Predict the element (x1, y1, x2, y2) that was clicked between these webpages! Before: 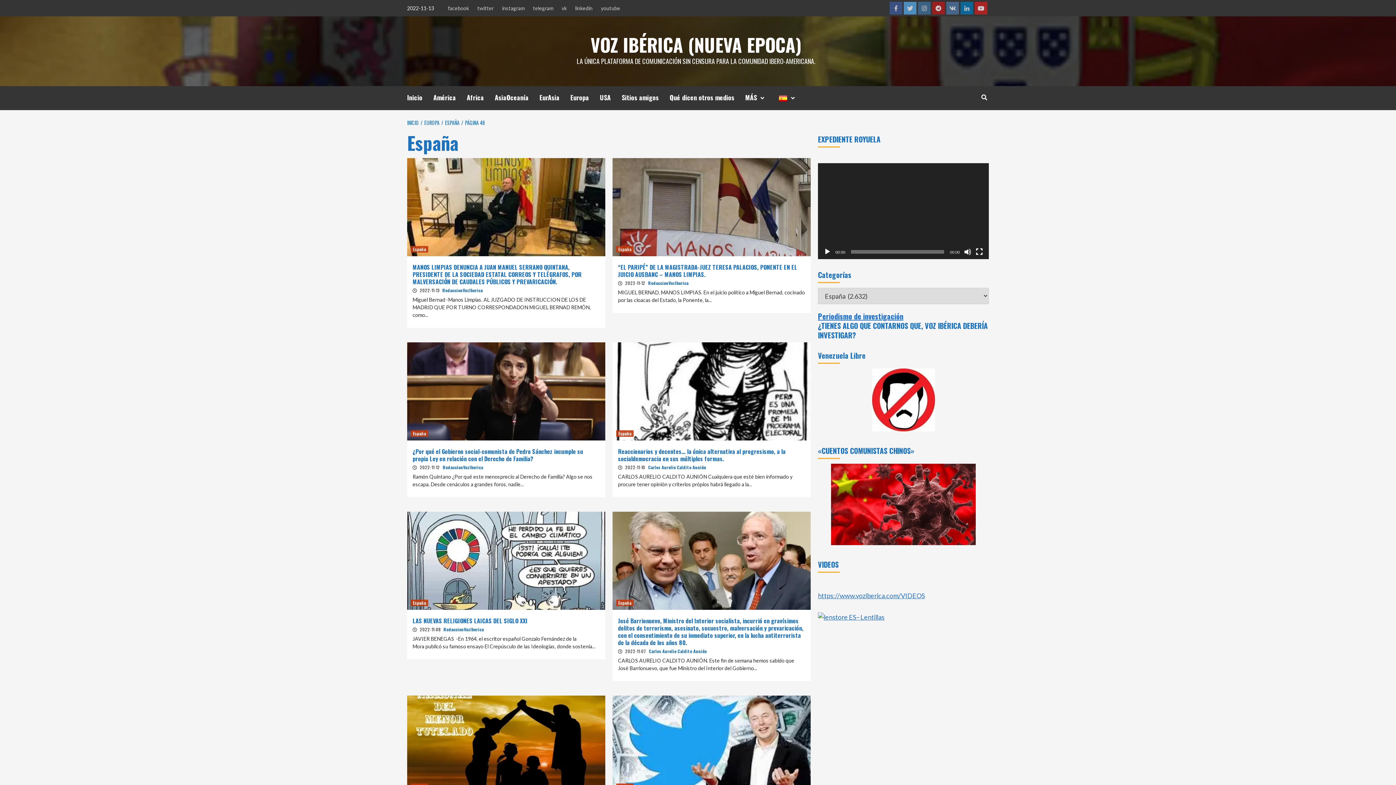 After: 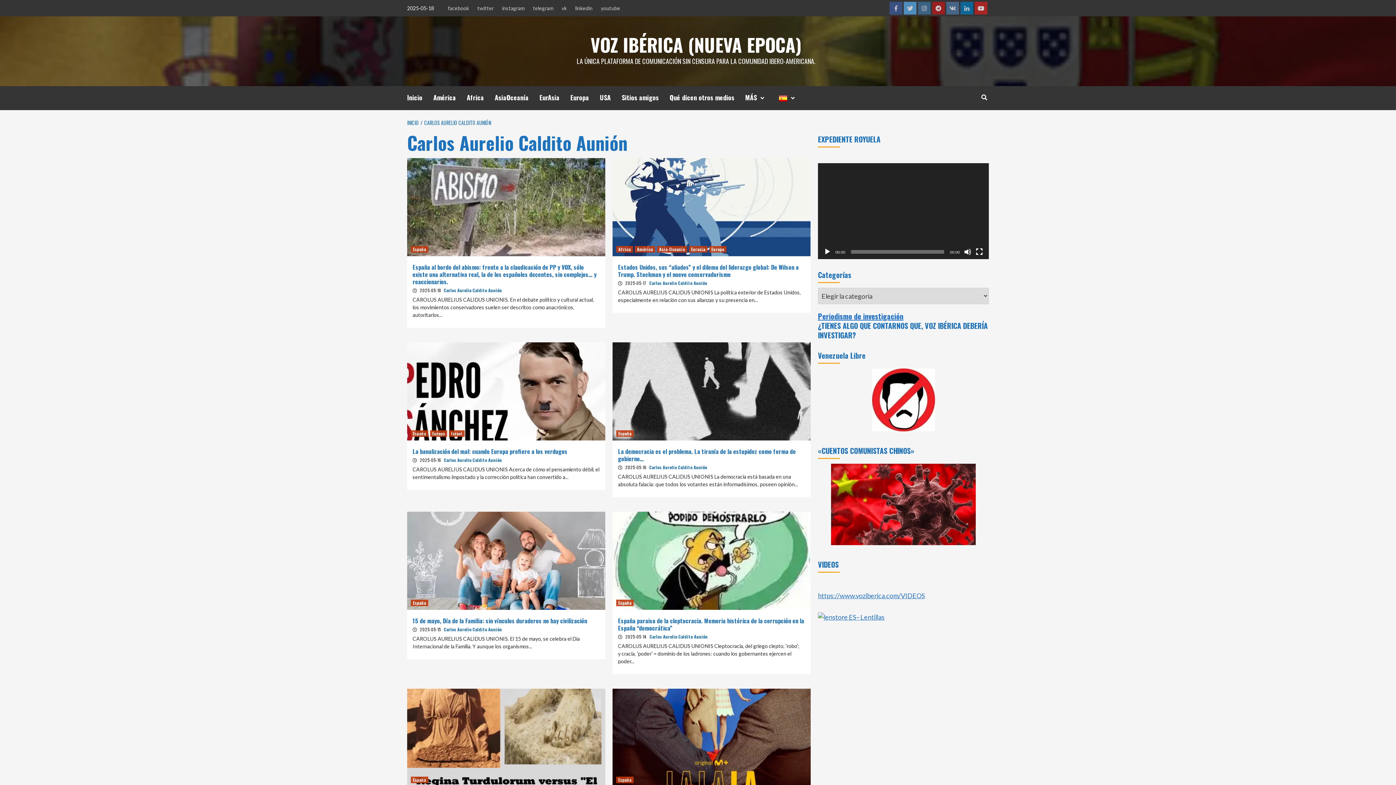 Action: label: Carlos Aurelio Caldito Aunión bbox: (649, 648, 707, 654)